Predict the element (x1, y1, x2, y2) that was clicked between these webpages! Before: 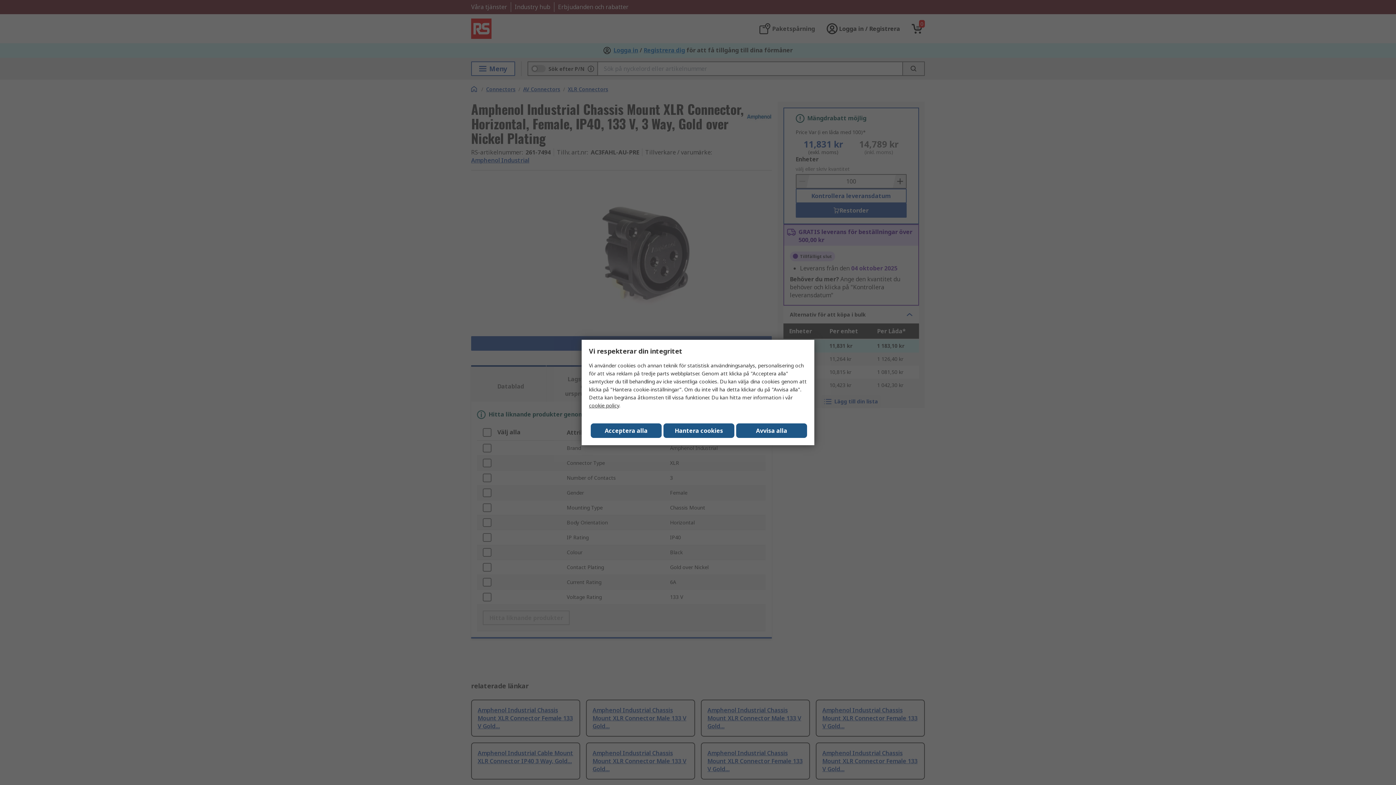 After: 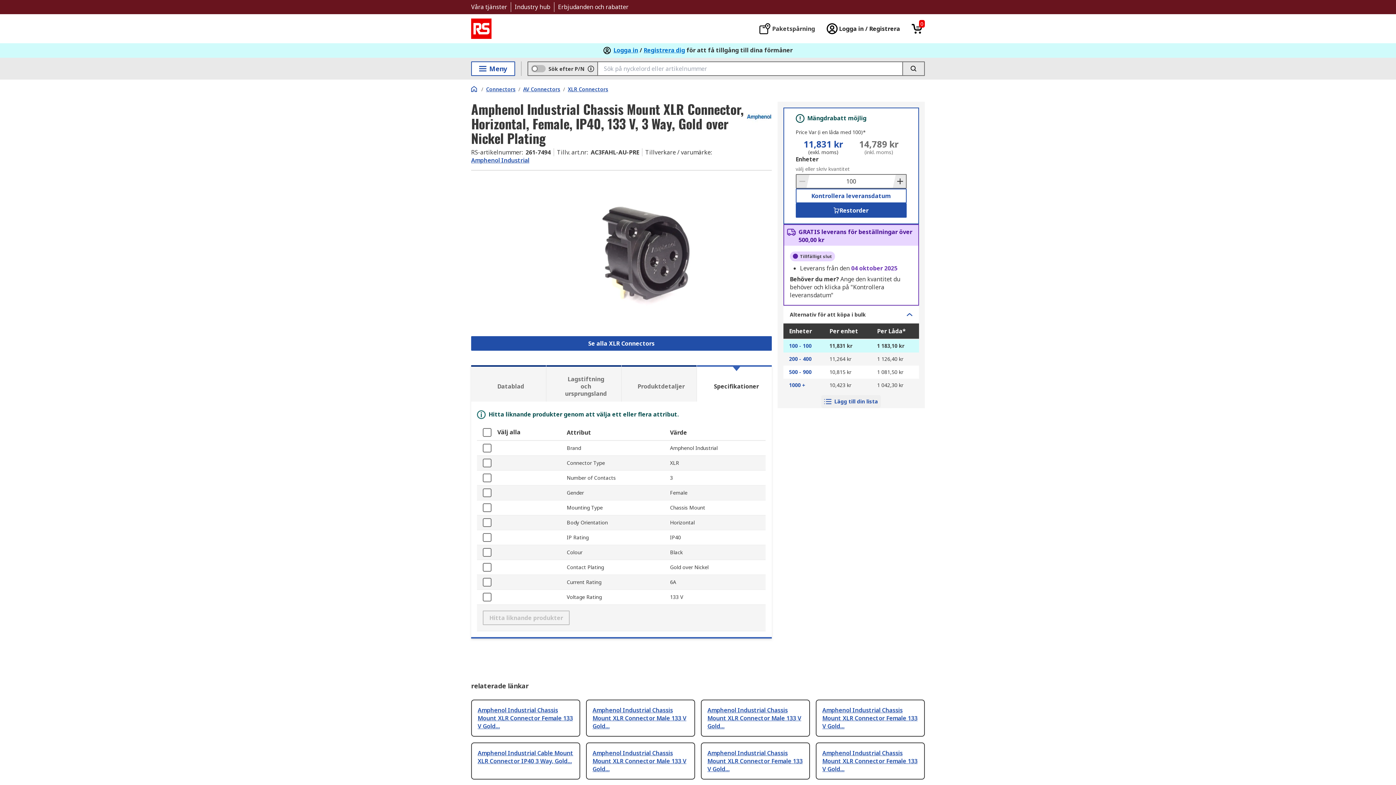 Action: label: Close consent Widget bbox: (590, 423, 661, 438)